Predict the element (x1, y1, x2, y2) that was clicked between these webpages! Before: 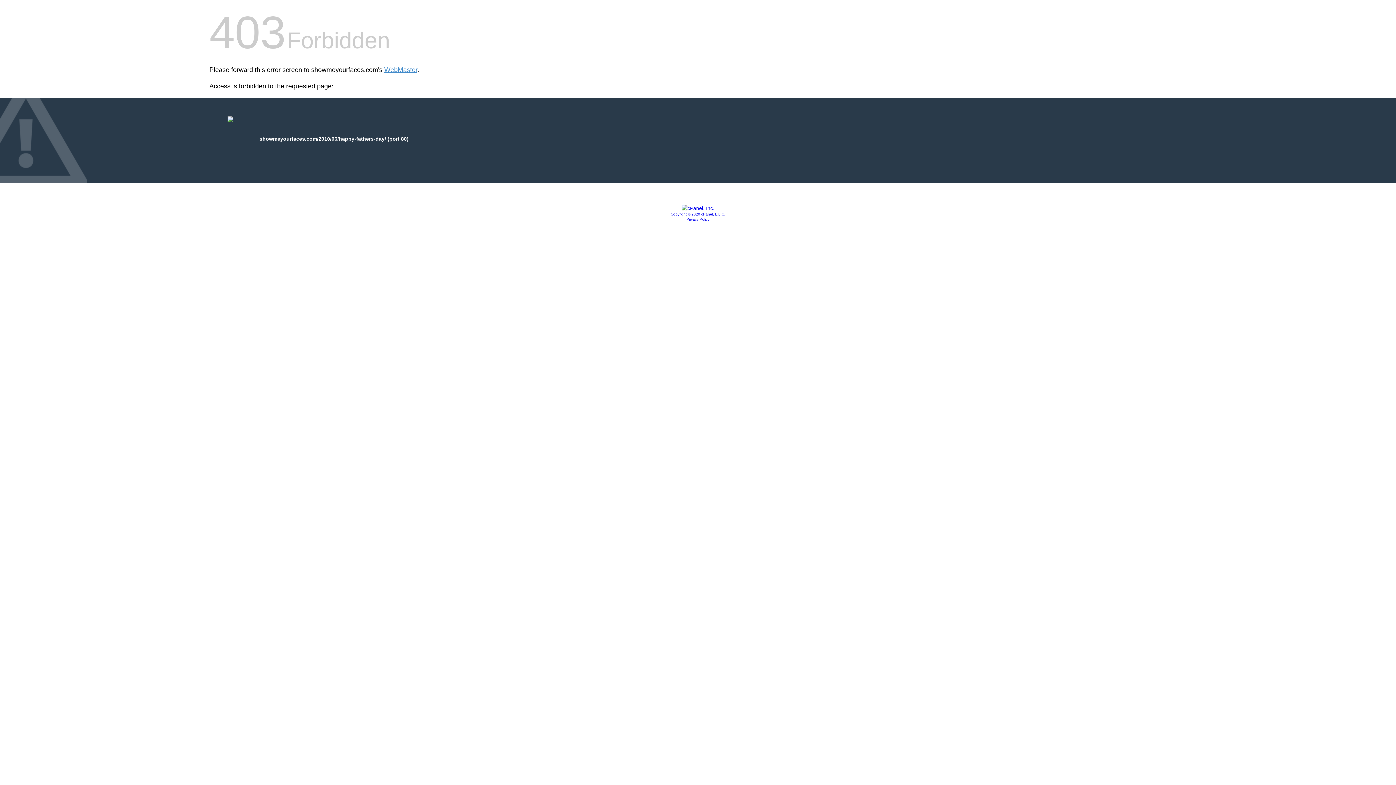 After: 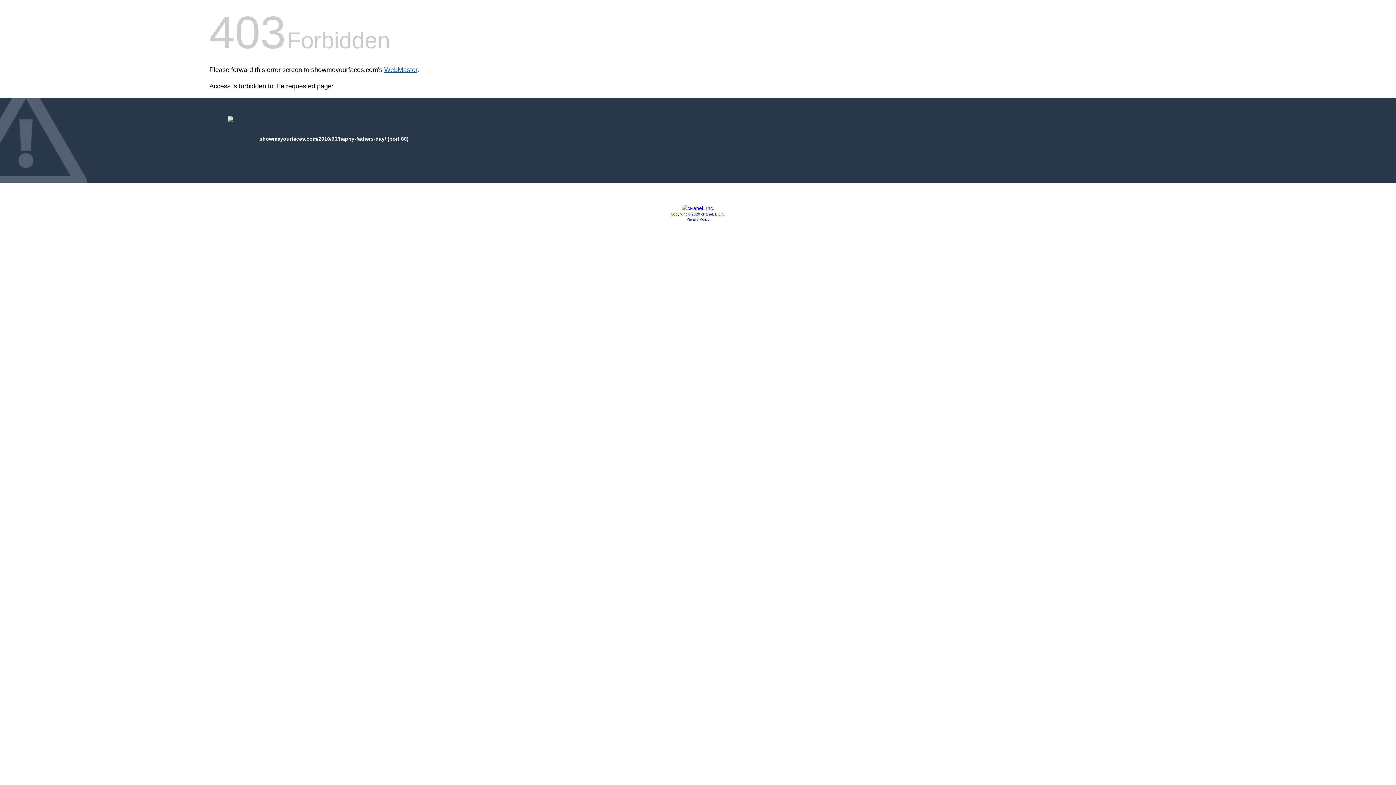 Action: bbox: (384, 66, 417, 73) label: WebMaster